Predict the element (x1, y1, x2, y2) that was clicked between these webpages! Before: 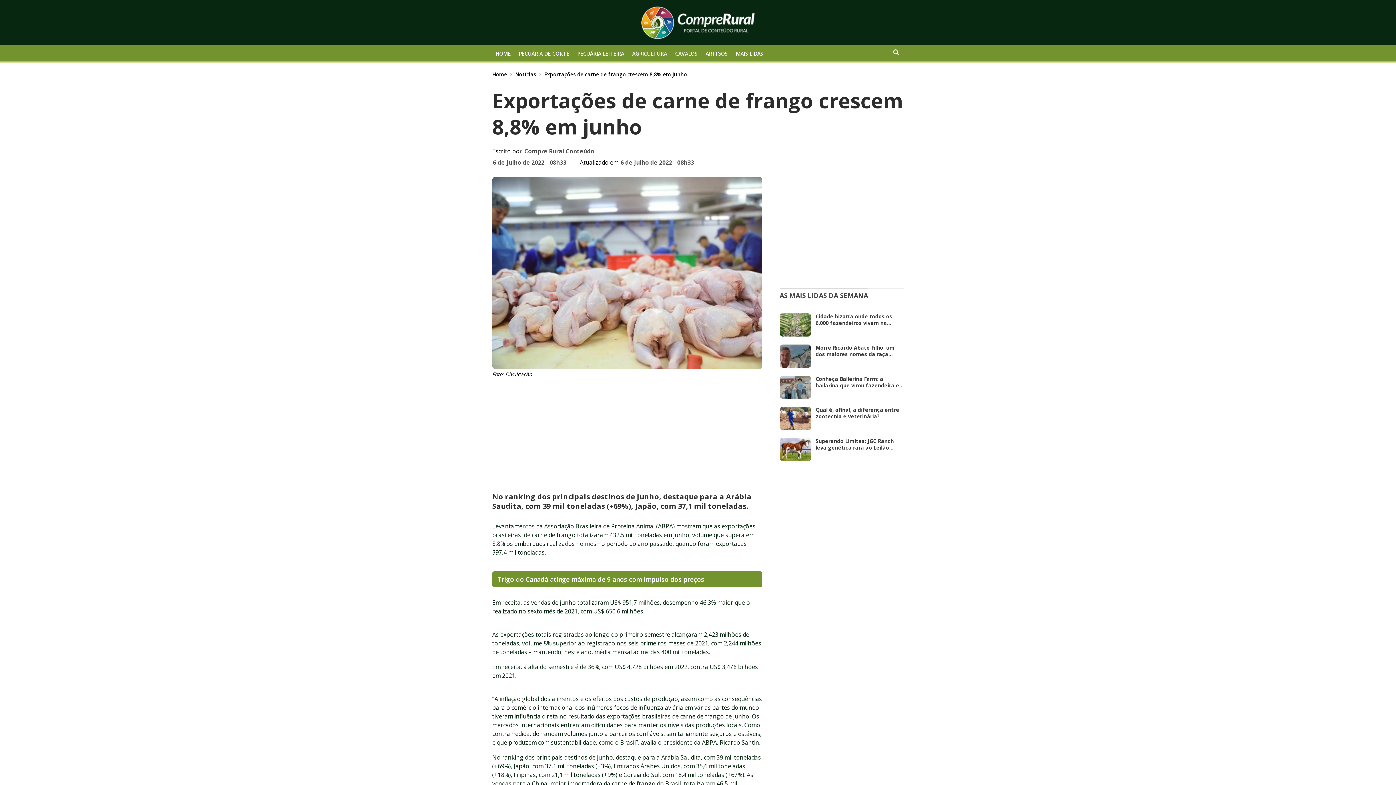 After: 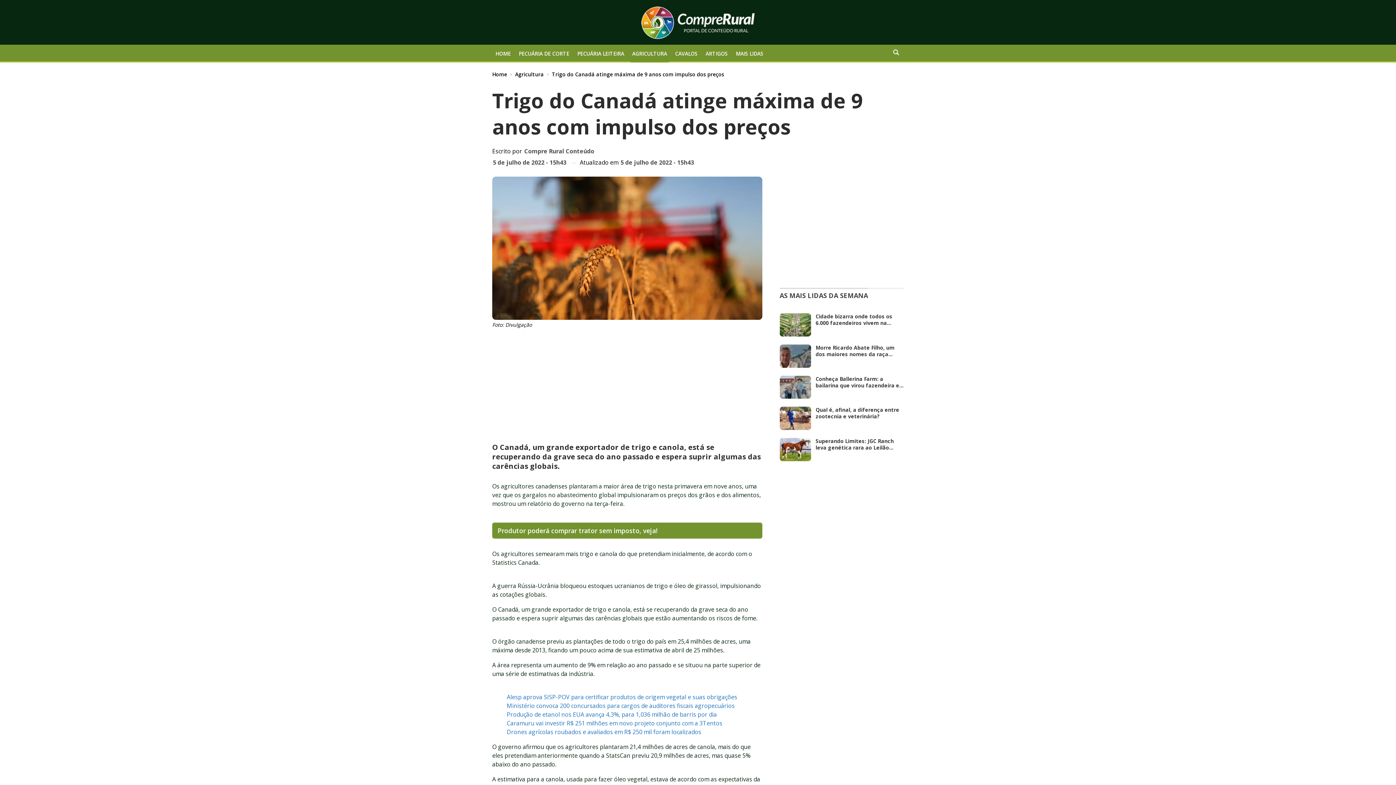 Action: label: Trigo do Canadá atinge máxima de 9 anos com impulso dos preços bbox: (497, 575, 704, 584)